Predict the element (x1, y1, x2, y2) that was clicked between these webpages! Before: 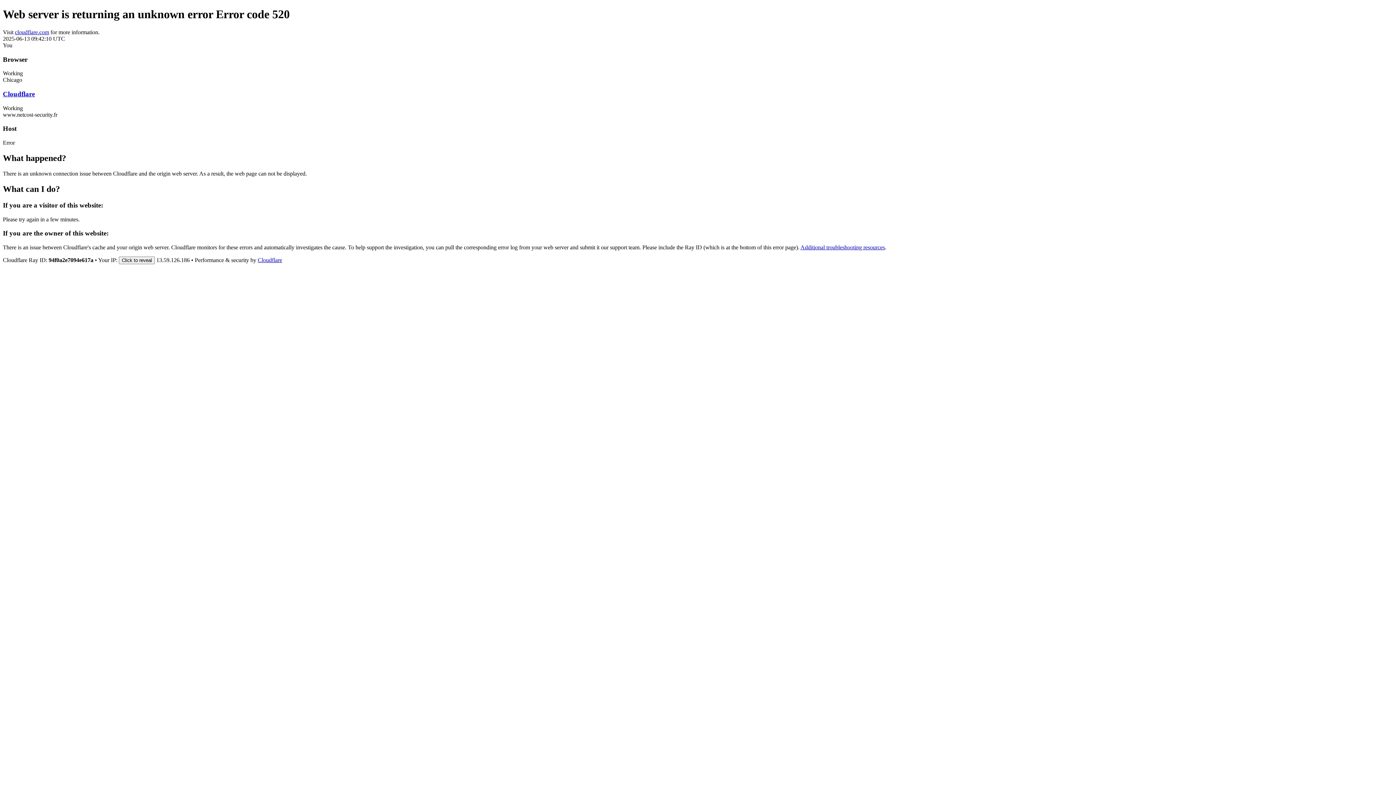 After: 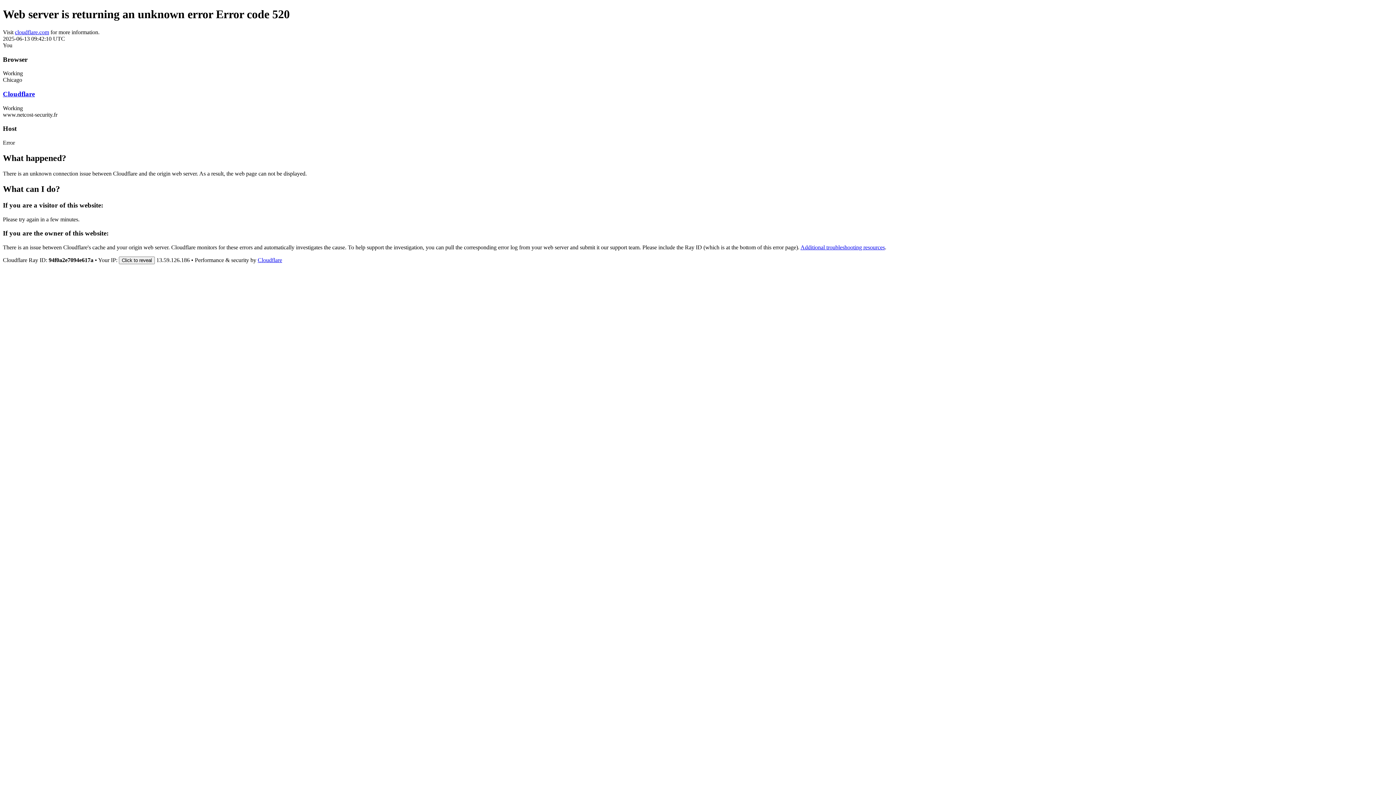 Action: bbox: (2, 90, 34, 97) label: Cloudflare